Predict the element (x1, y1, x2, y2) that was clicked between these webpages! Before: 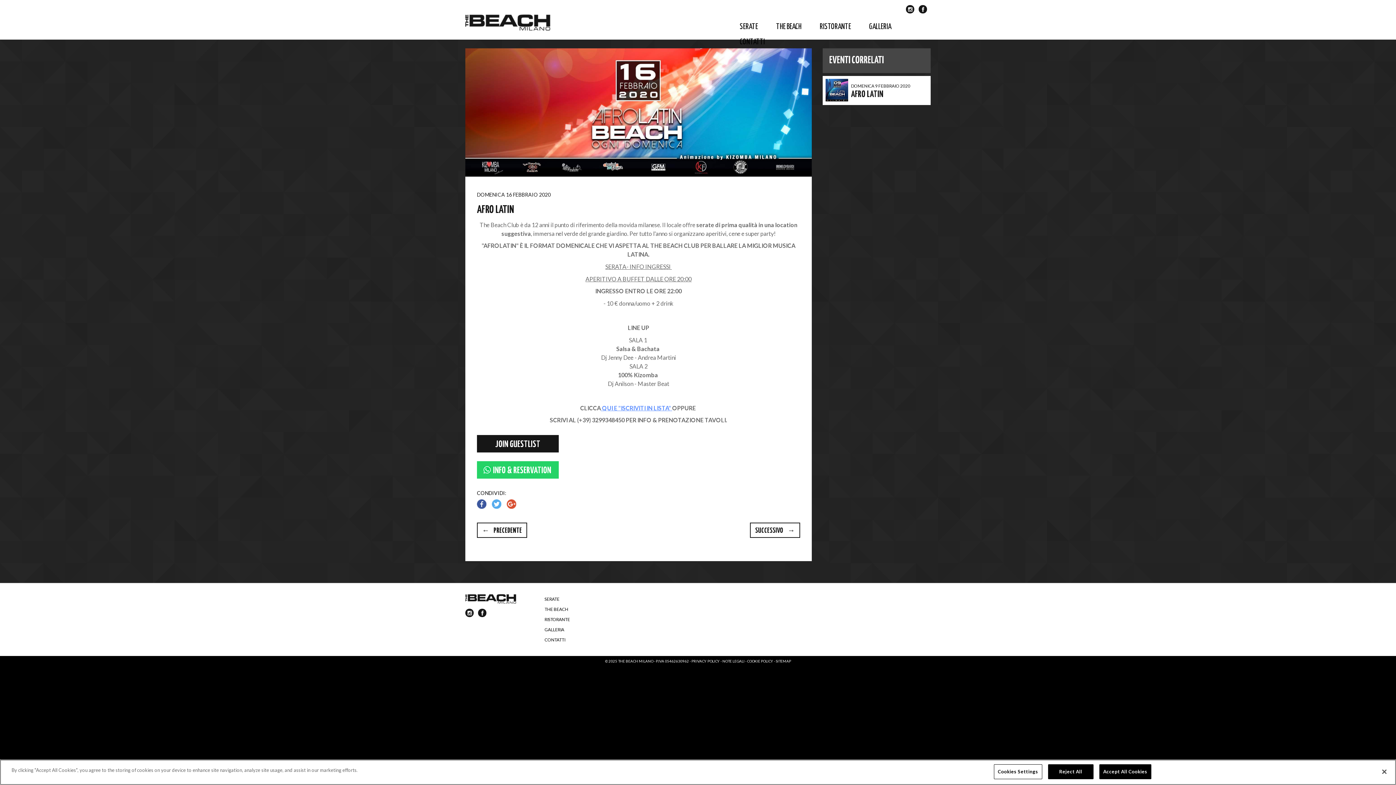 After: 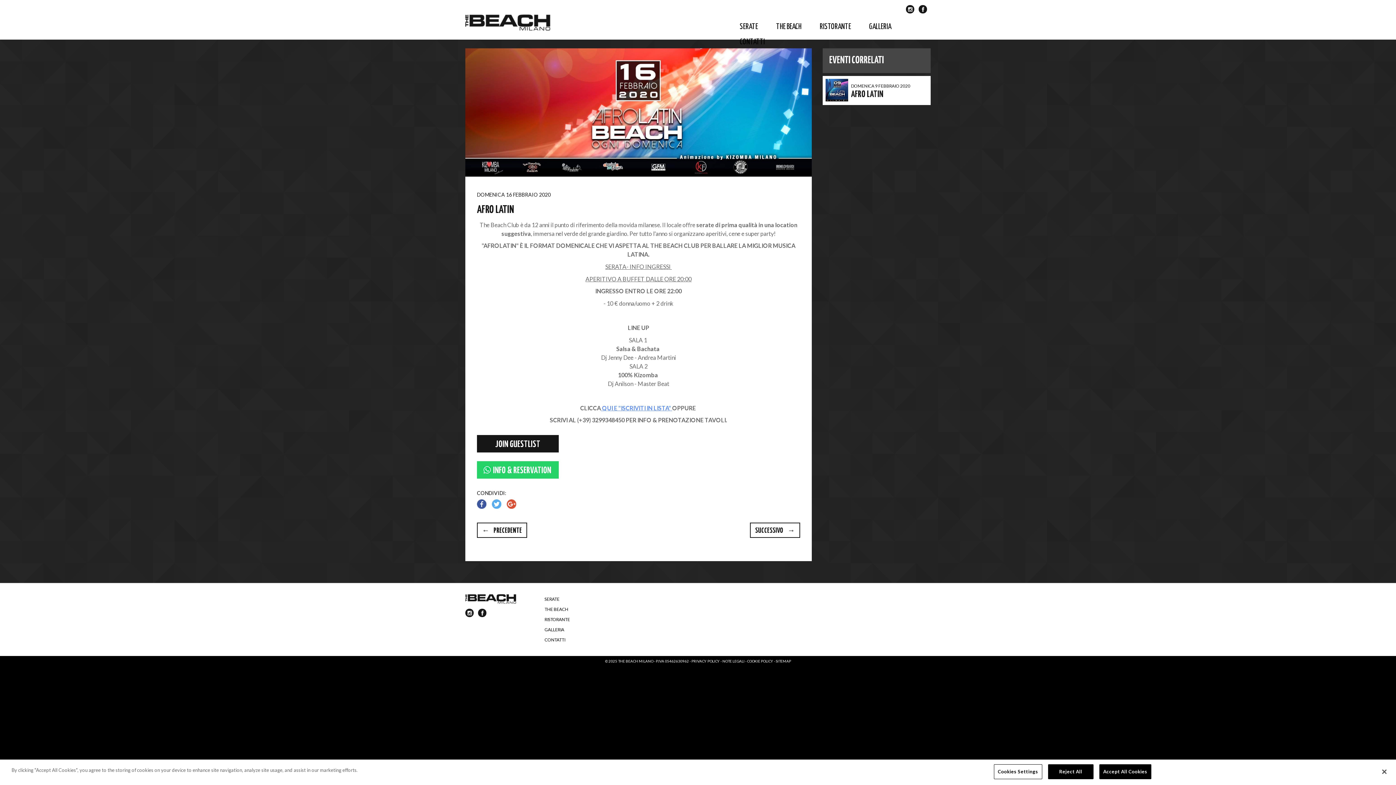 Action: label:  QUI E "ISCRIVITI IN LISTA"  bbox: (601, 404, 672, 411)